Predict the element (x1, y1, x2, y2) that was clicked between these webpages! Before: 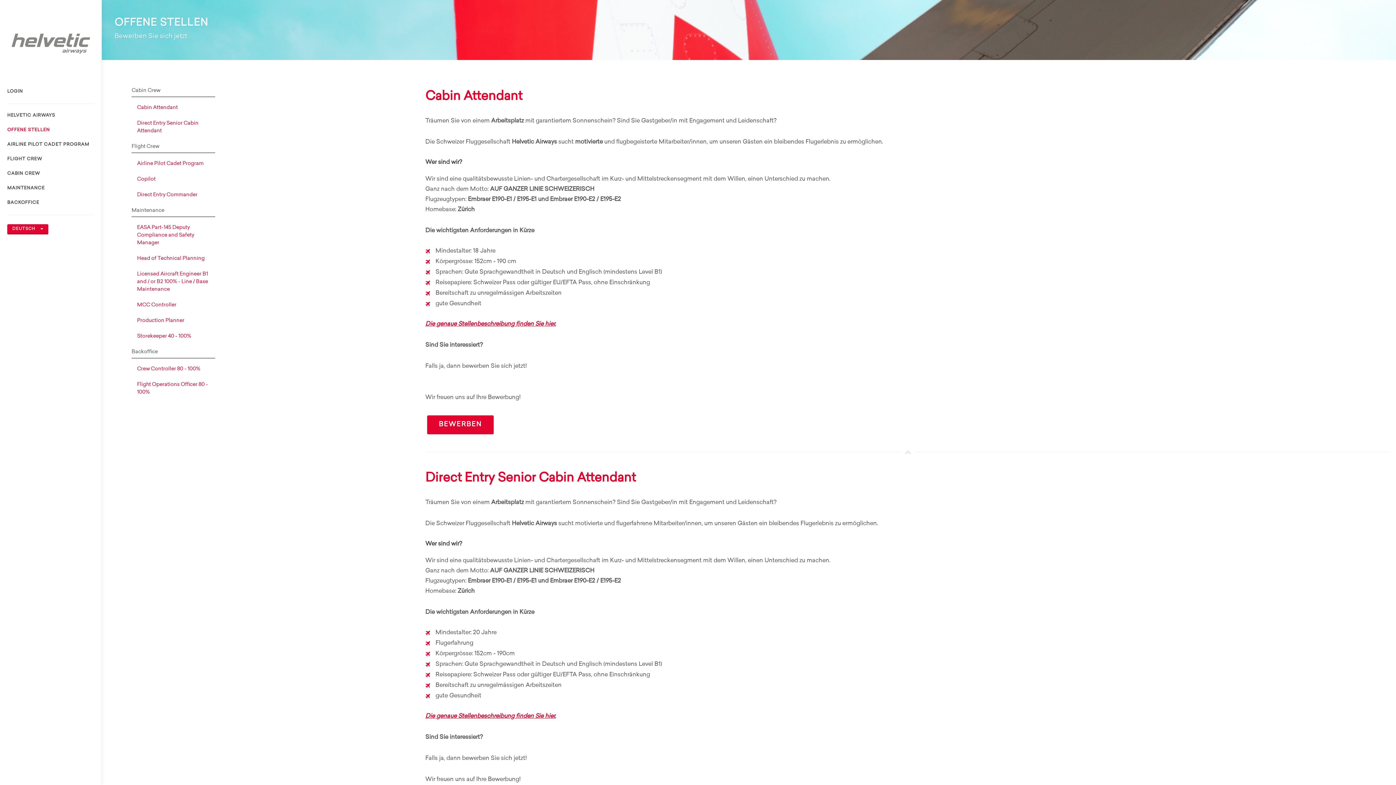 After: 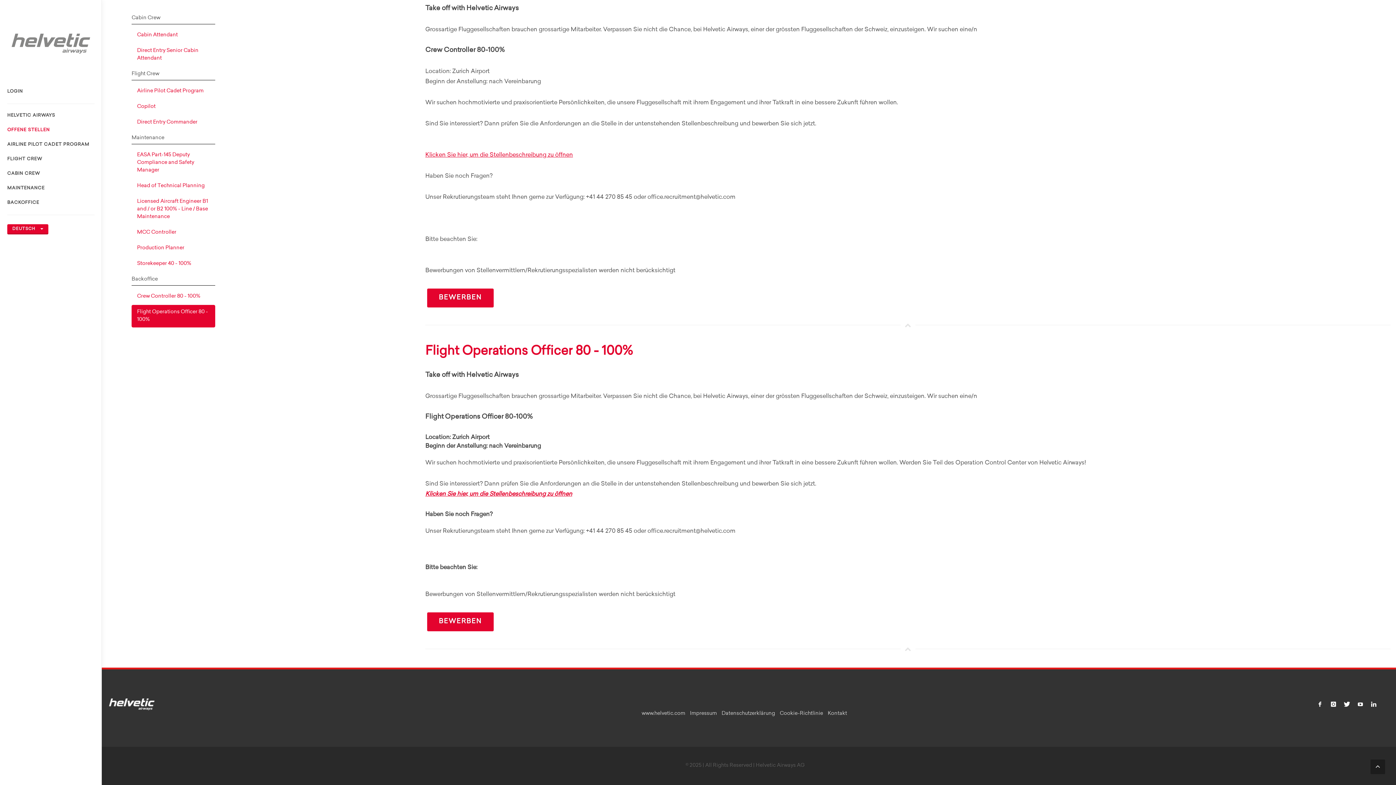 Action: label: Flight Operations Officer 80 - 100% bbox: (131, 377, 215, 400)